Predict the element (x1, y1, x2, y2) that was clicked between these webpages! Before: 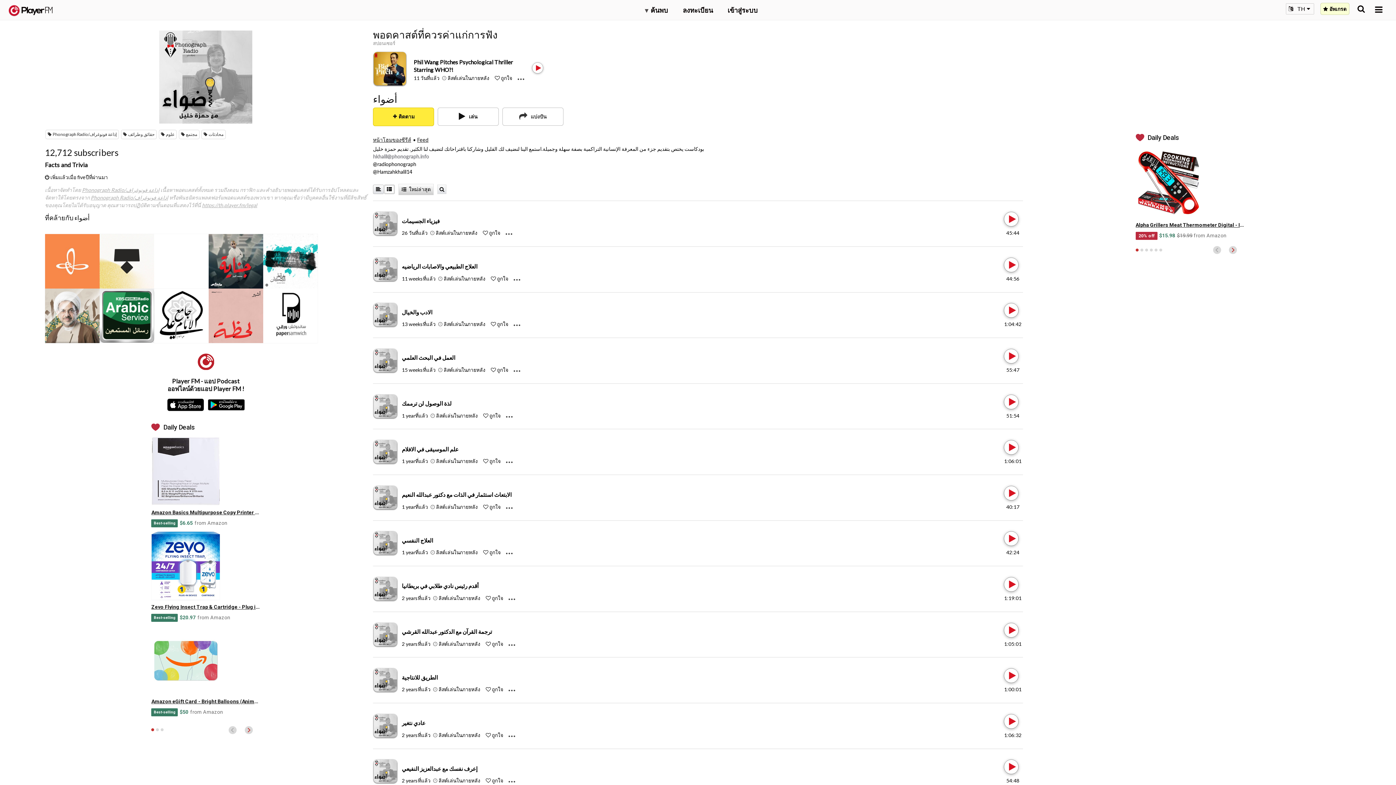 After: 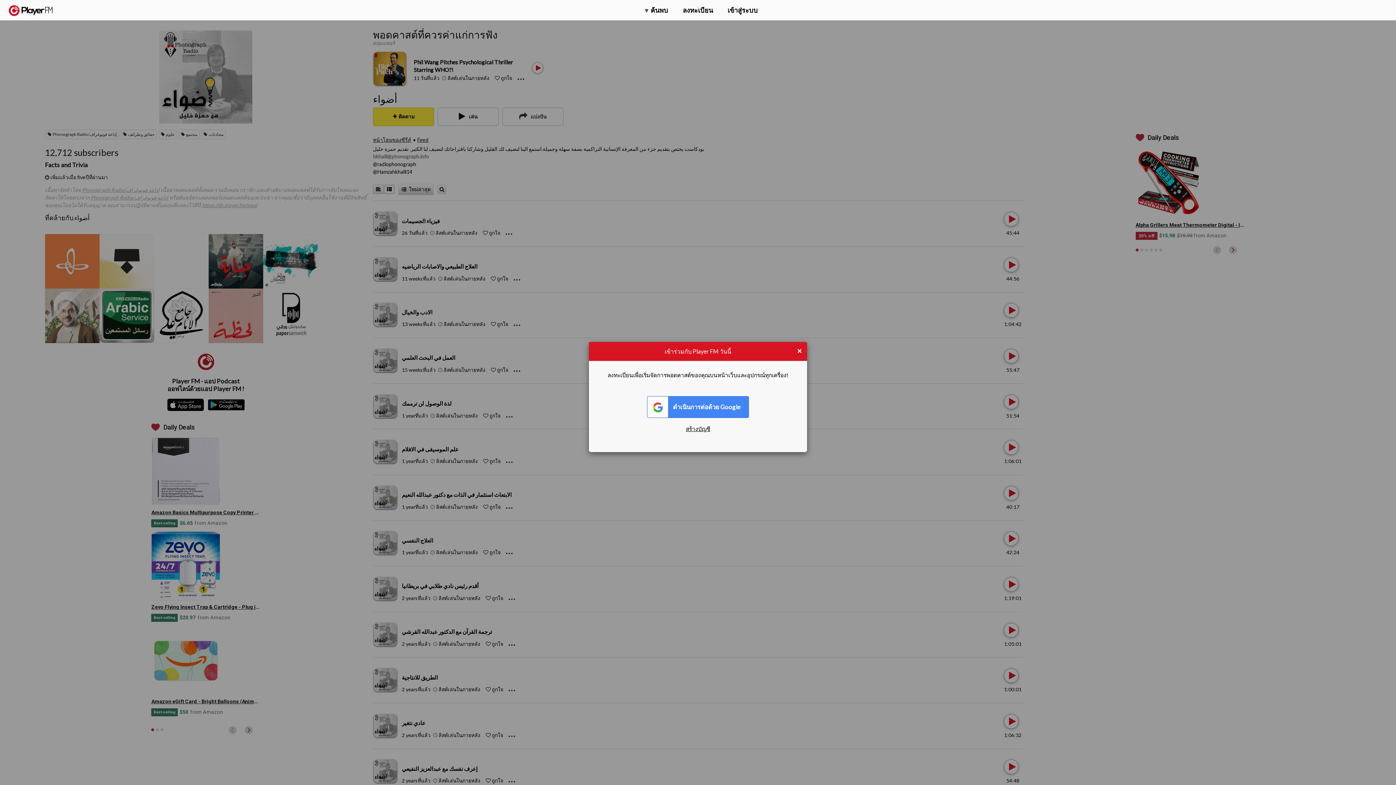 Action: label: Add to Play later bbox: (442, 74, 446, 81)